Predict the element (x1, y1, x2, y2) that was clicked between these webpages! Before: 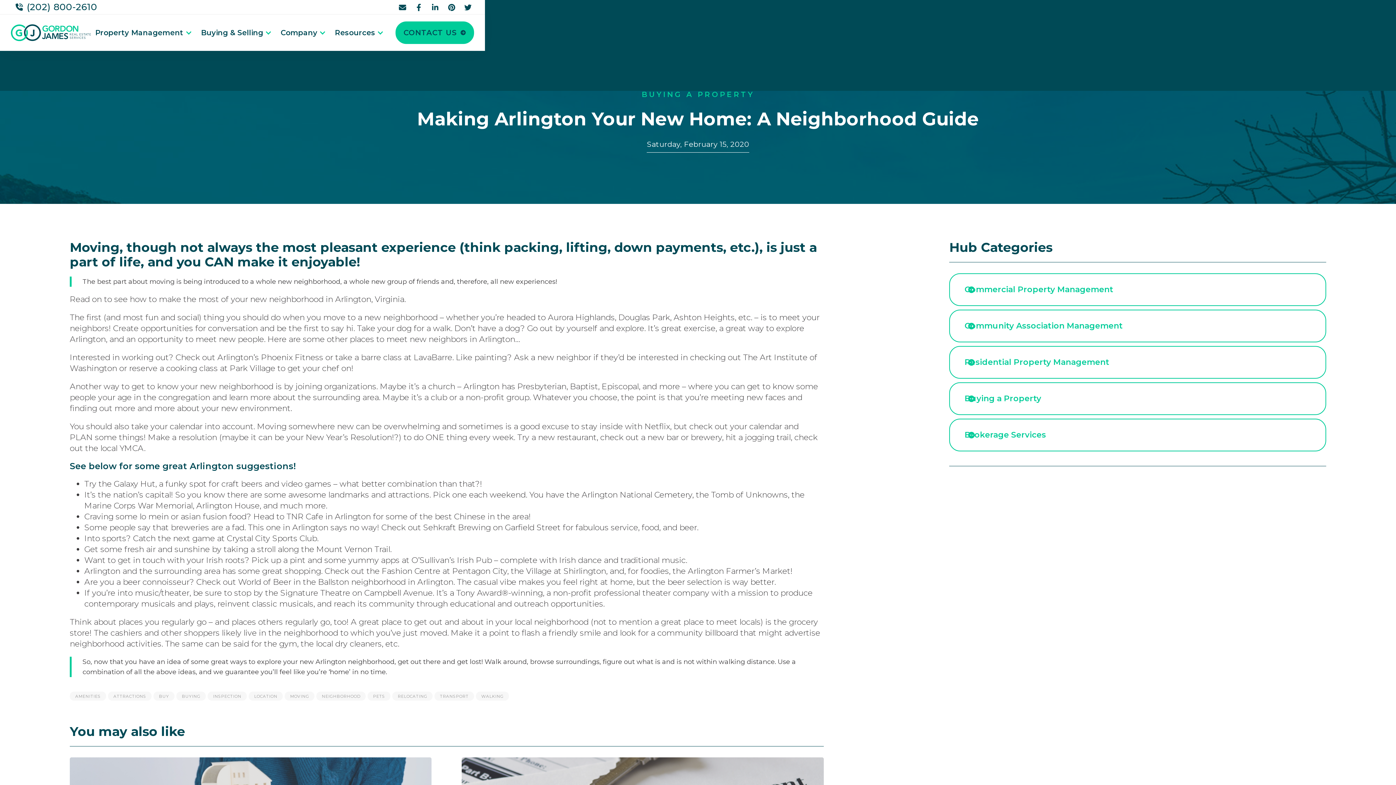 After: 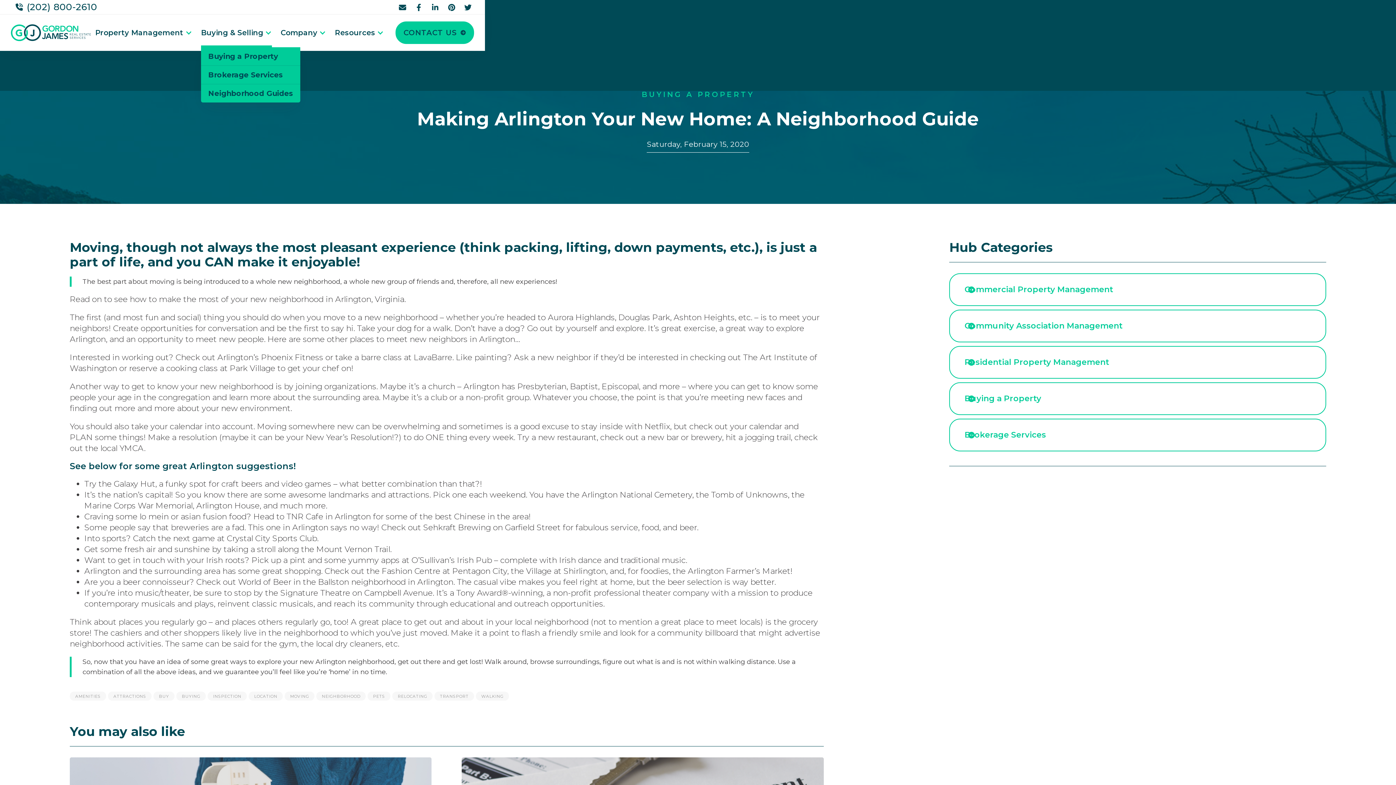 Action: bbox: (201, 18, 272, 47) label: Buying & Selling